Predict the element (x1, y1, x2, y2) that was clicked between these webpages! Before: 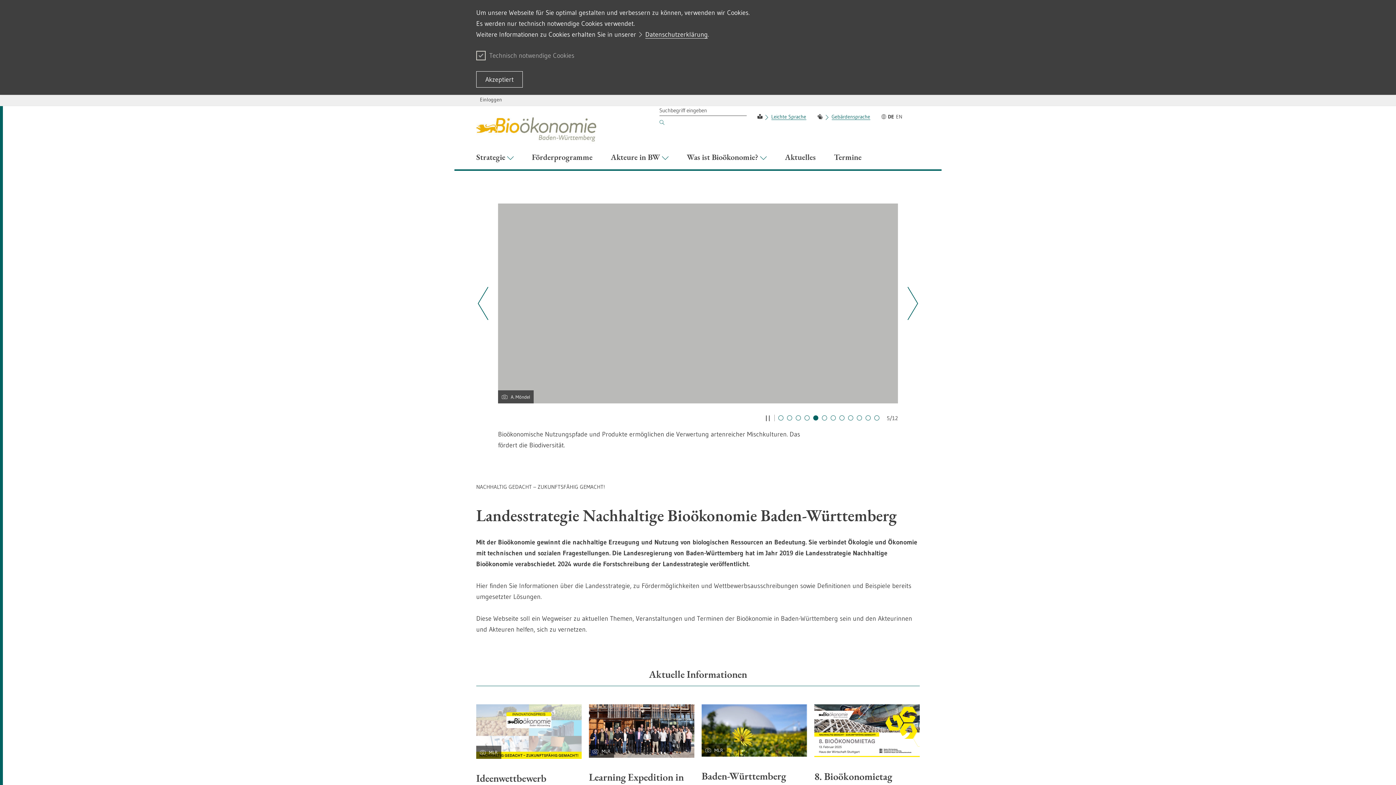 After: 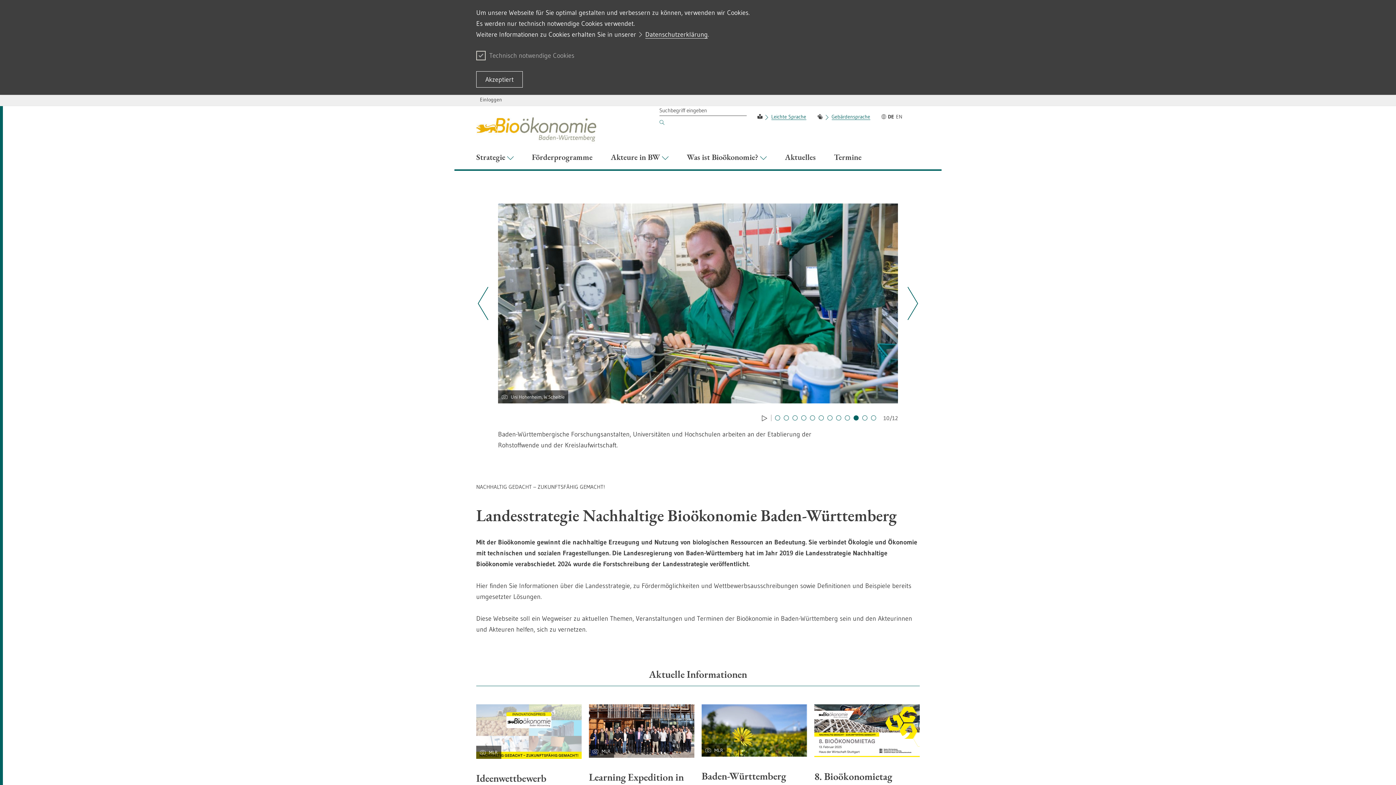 Action: bbox: (857, 415, 862, 420) label: Zu Slide: 9